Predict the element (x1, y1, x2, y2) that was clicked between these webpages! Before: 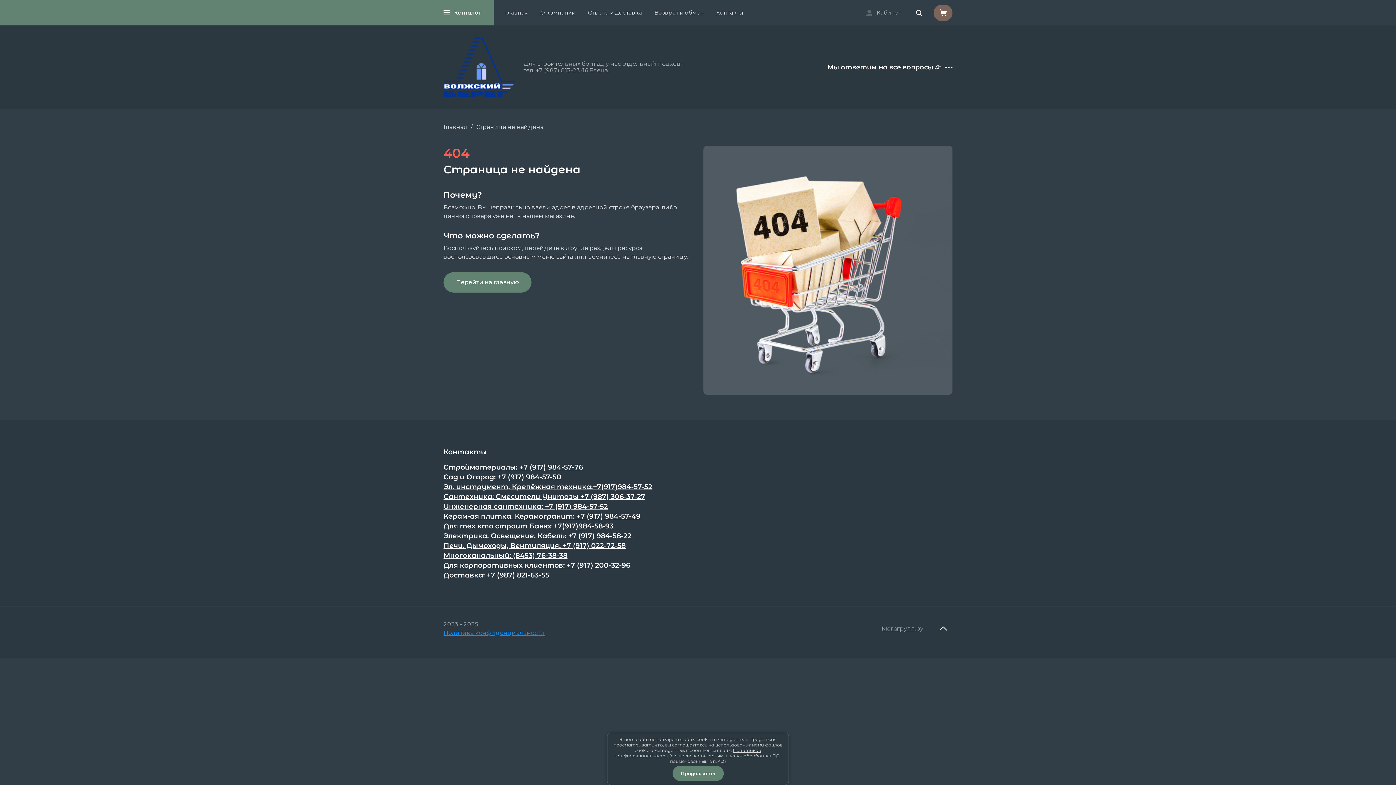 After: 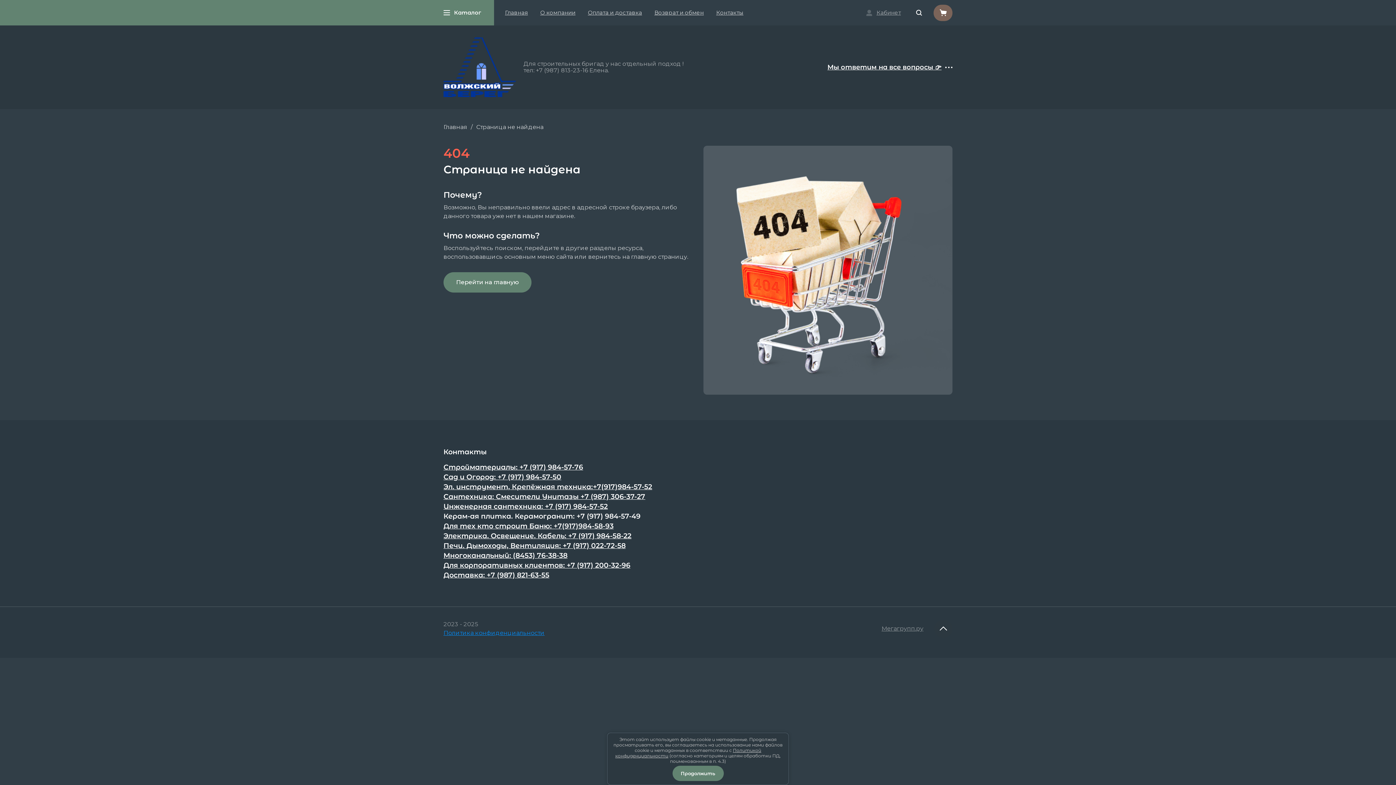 Action: bbox: (443, 512, 640, 520) label: Керам-ая плитка. Керамогранит: +7 (917) 984-57-49